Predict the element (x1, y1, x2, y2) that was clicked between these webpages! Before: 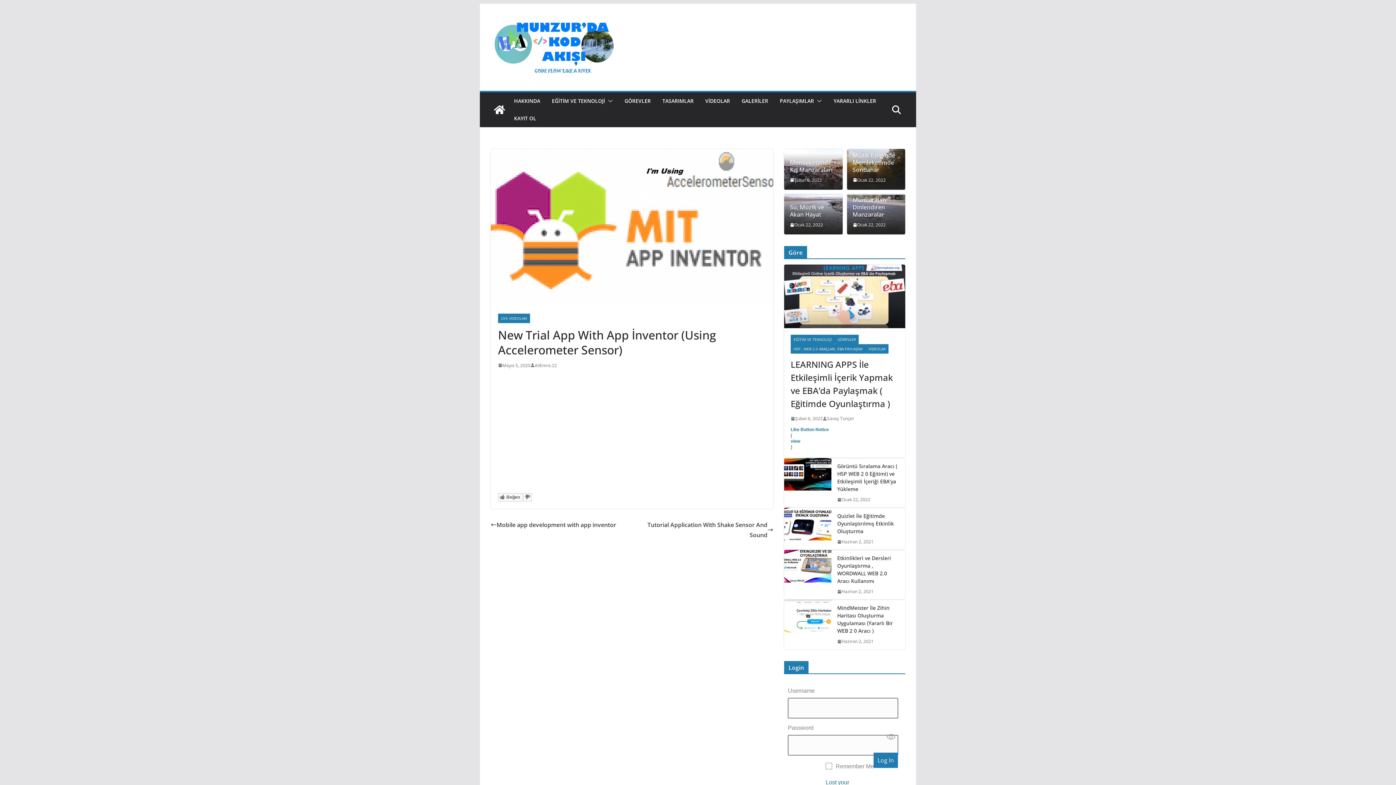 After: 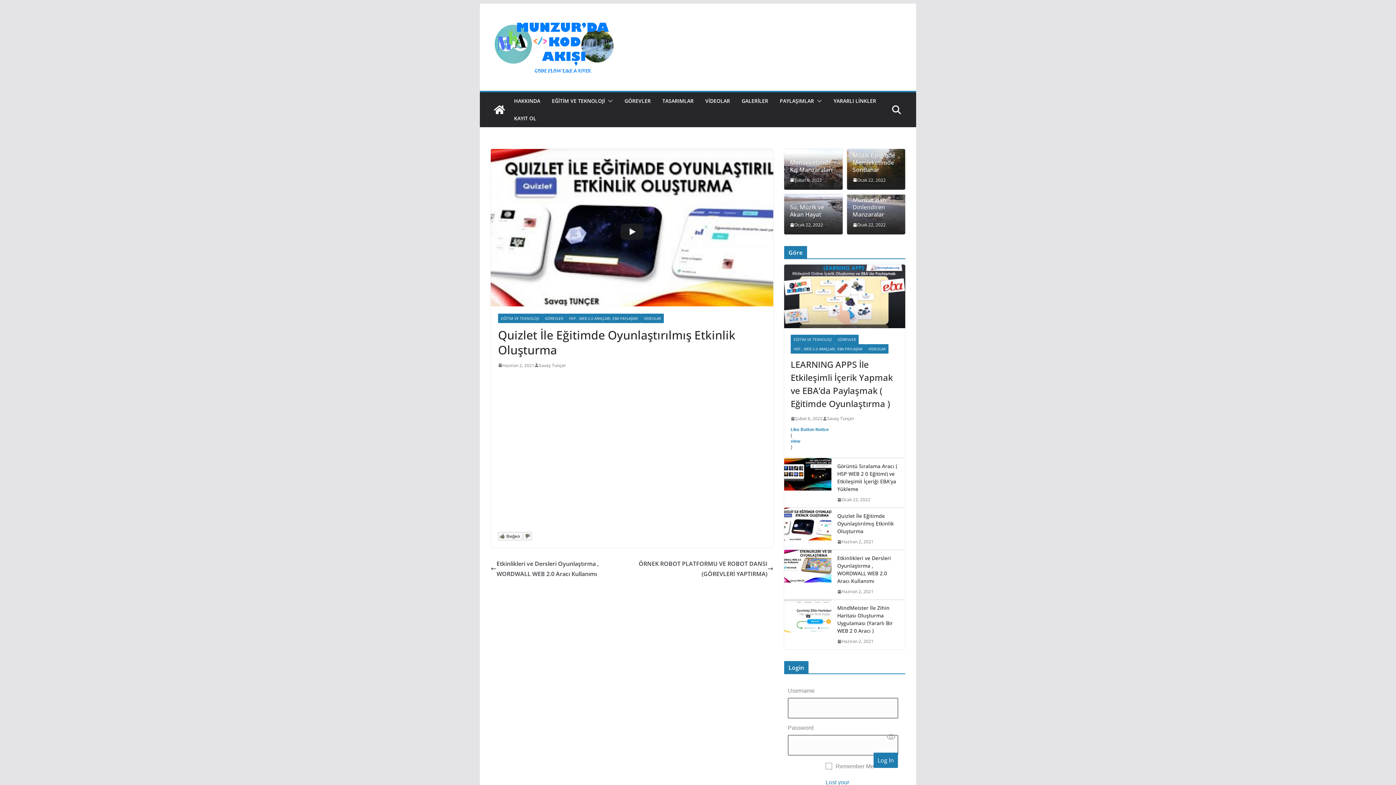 Action: bbox: (837, 538, 873, 545) label: Haziran 2, 2021